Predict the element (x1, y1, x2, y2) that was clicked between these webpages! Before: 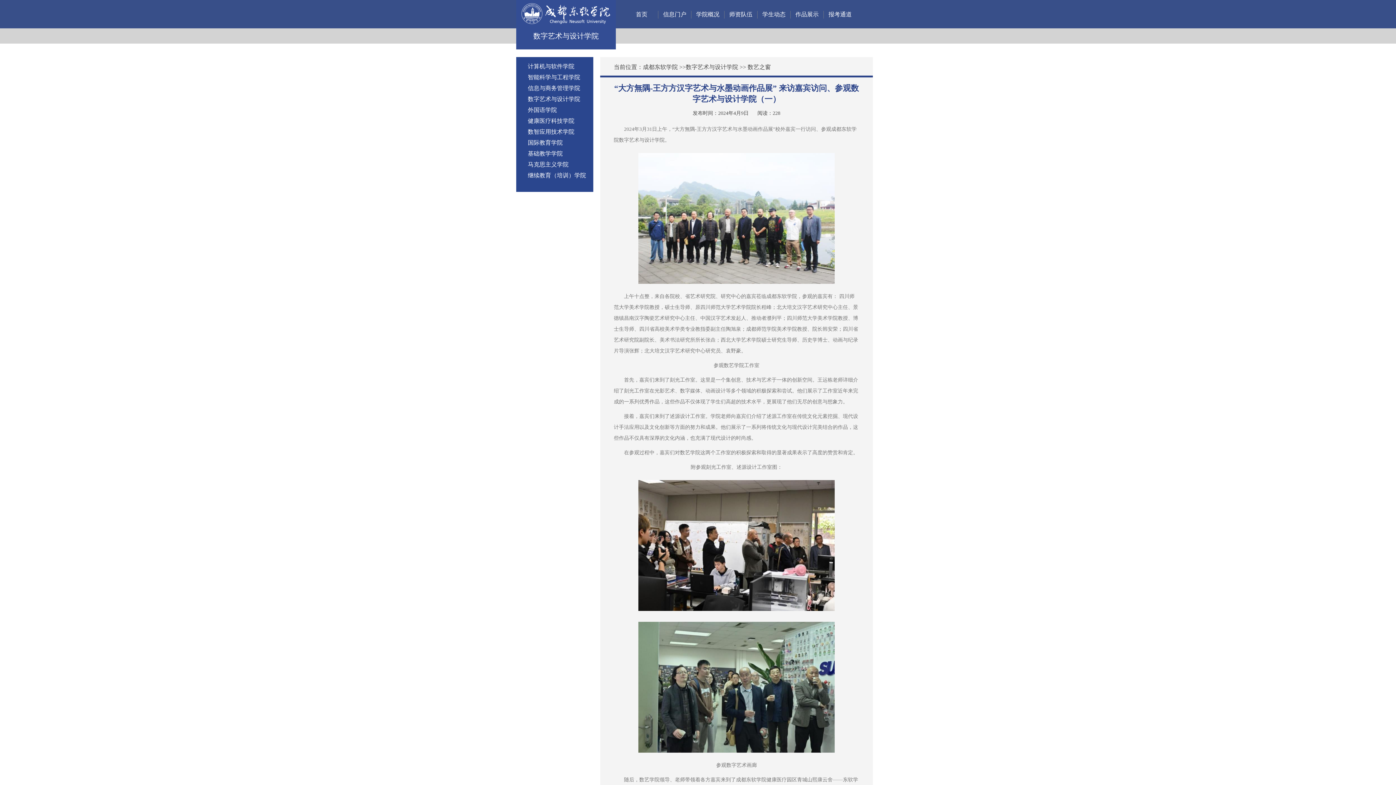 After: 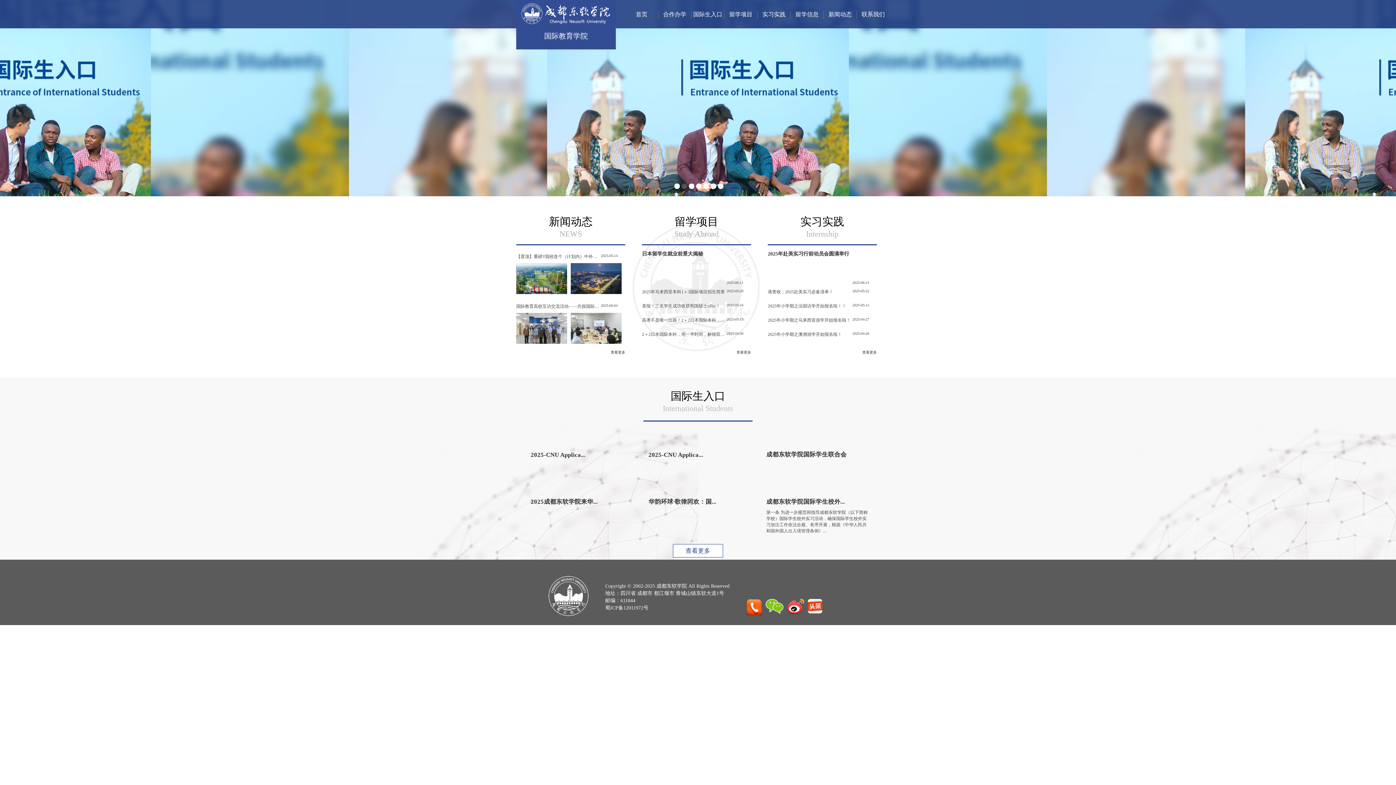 Action: bbox: (528, 139, 562, 145) label: 国际教育学院